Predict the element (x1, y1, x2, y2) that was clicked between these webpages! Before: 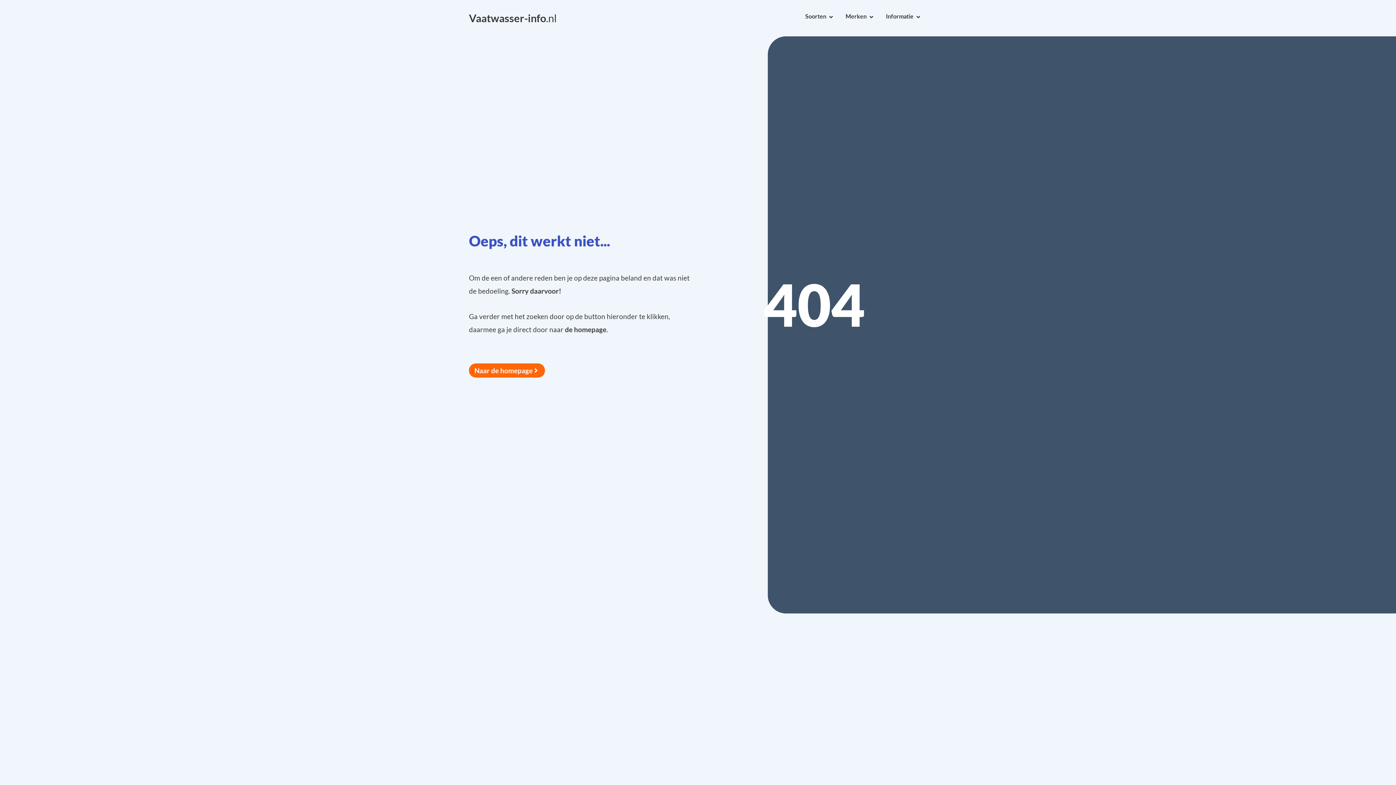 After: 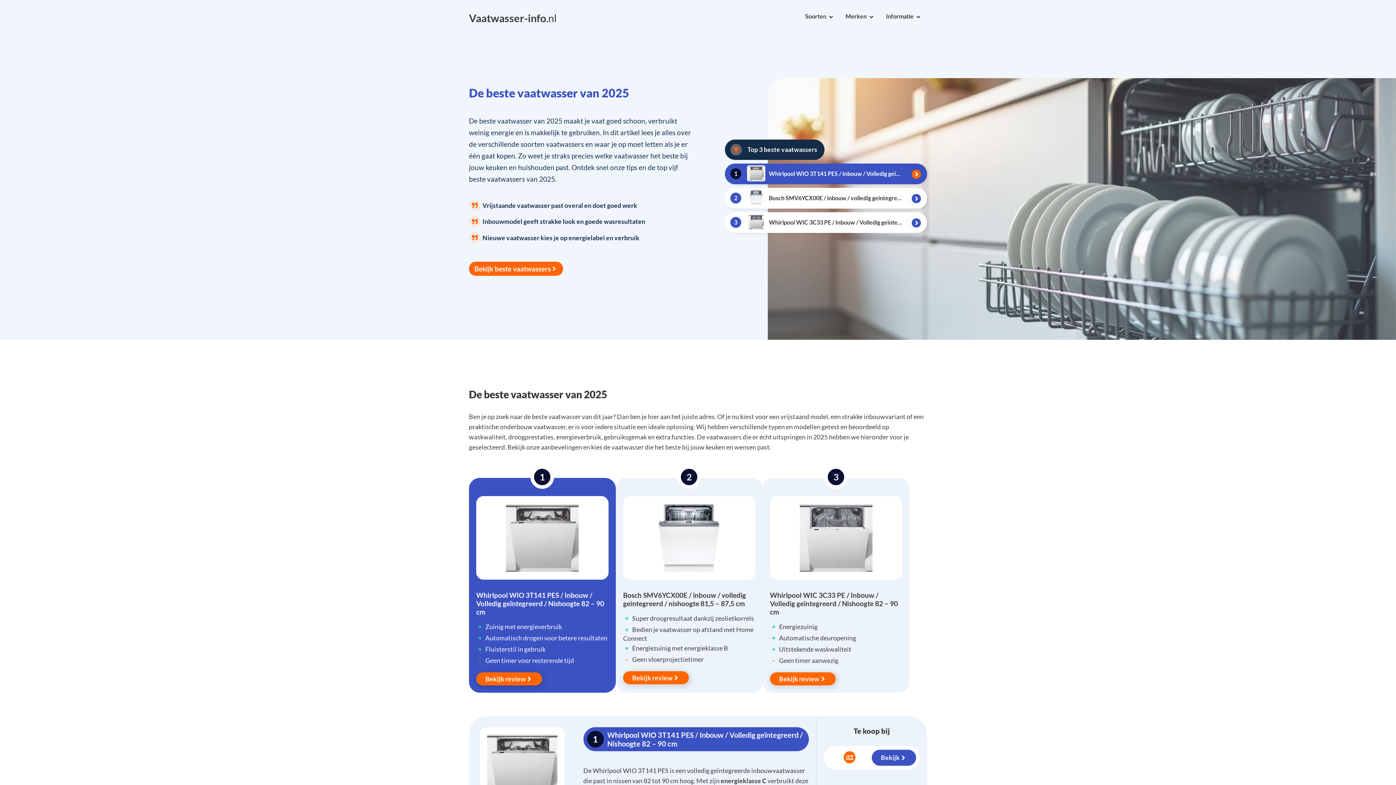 Action: bbox: (469, 12, 556, 24) label: Vaatwasser-info.nl